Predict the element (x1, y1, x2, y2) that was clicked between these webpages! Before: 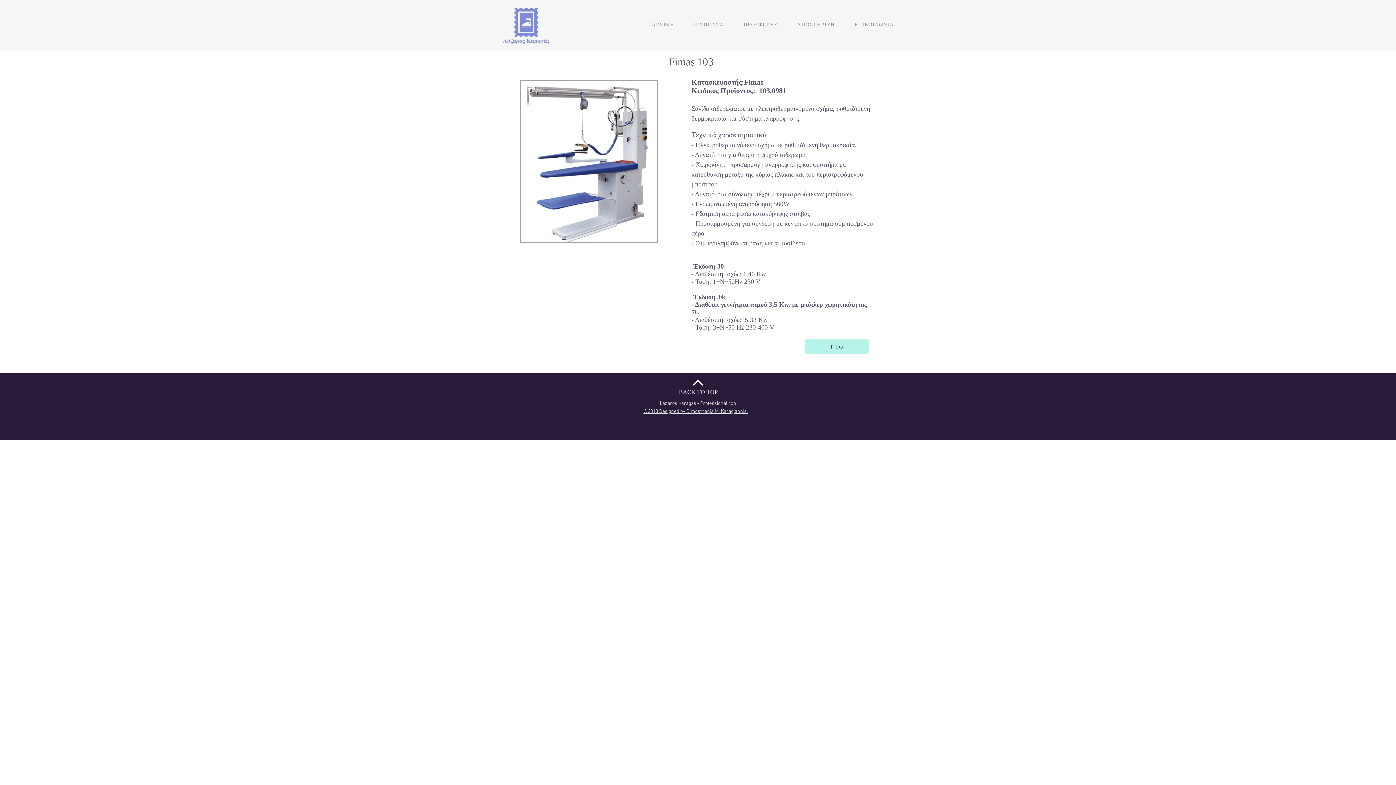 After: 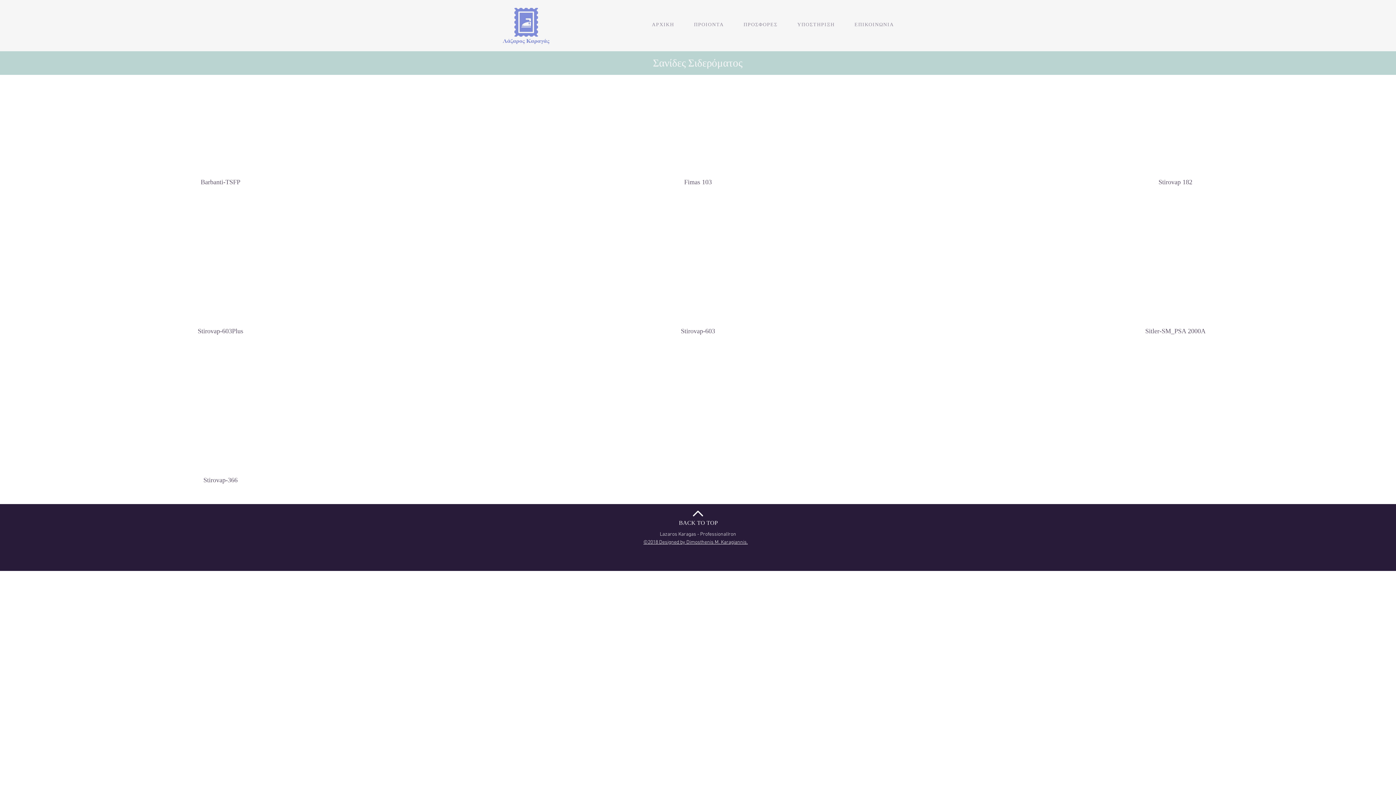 Action: bbox: (805, 339, 869, 354) label: Πίσω